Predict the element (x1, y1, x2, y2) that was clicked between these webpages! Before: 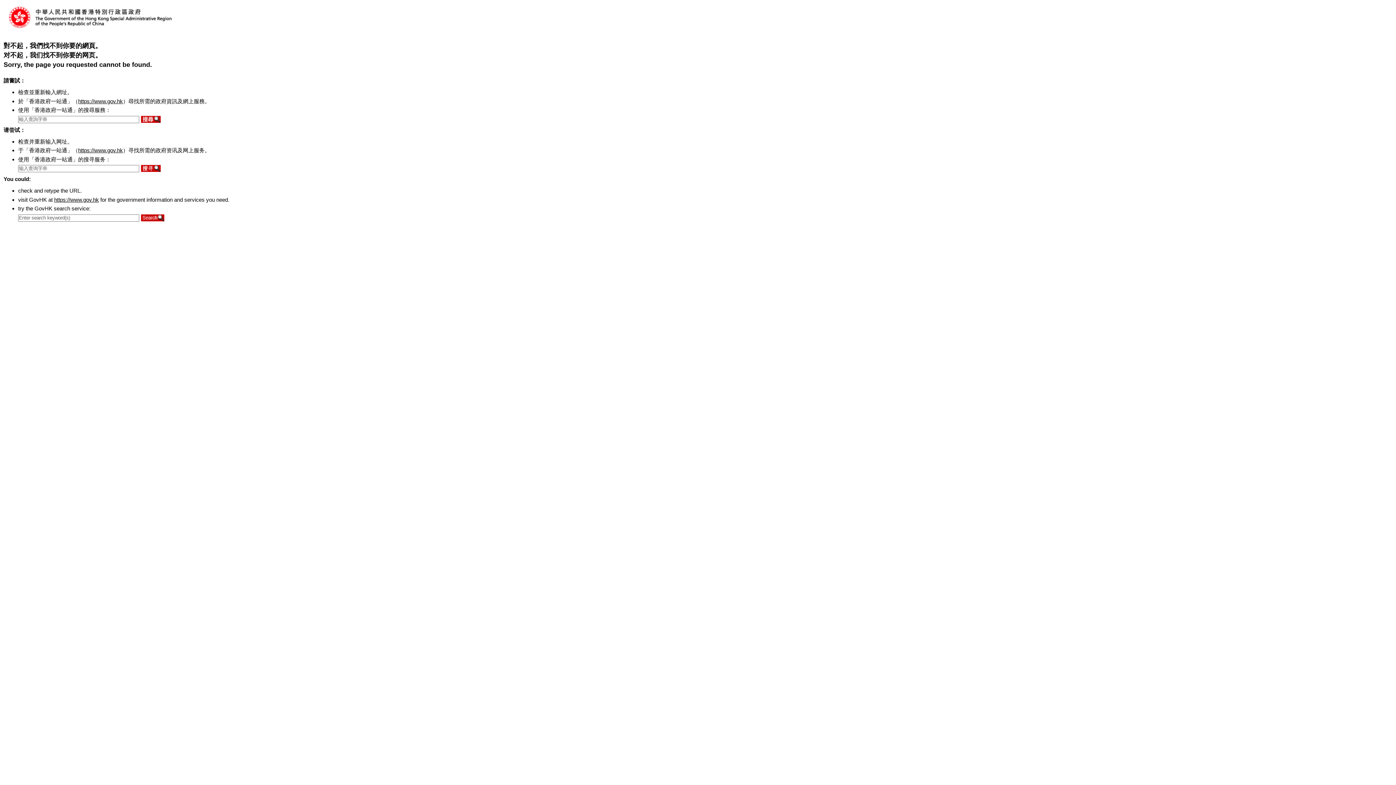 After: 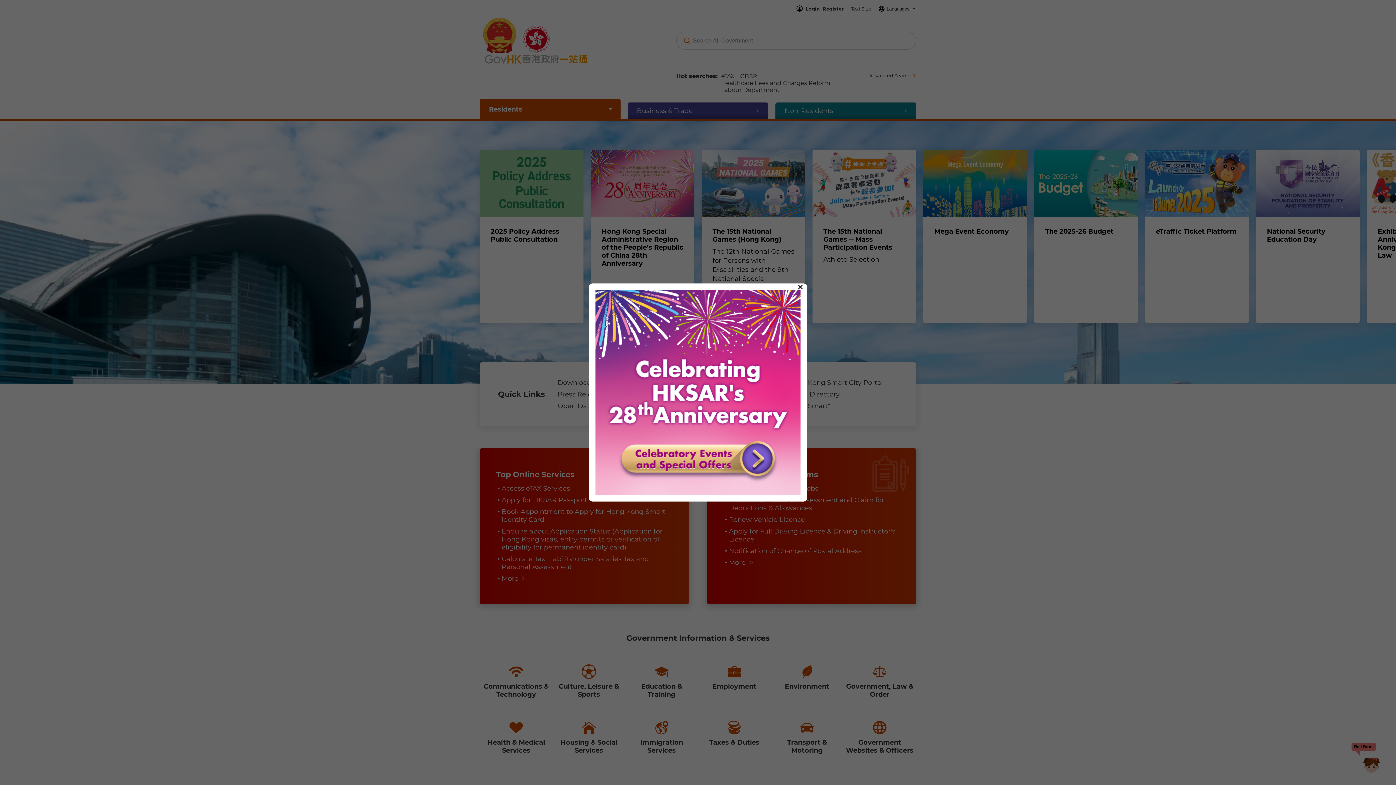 Action: bbox: (78, 98, 122, 104) label: https://www.gov.hk